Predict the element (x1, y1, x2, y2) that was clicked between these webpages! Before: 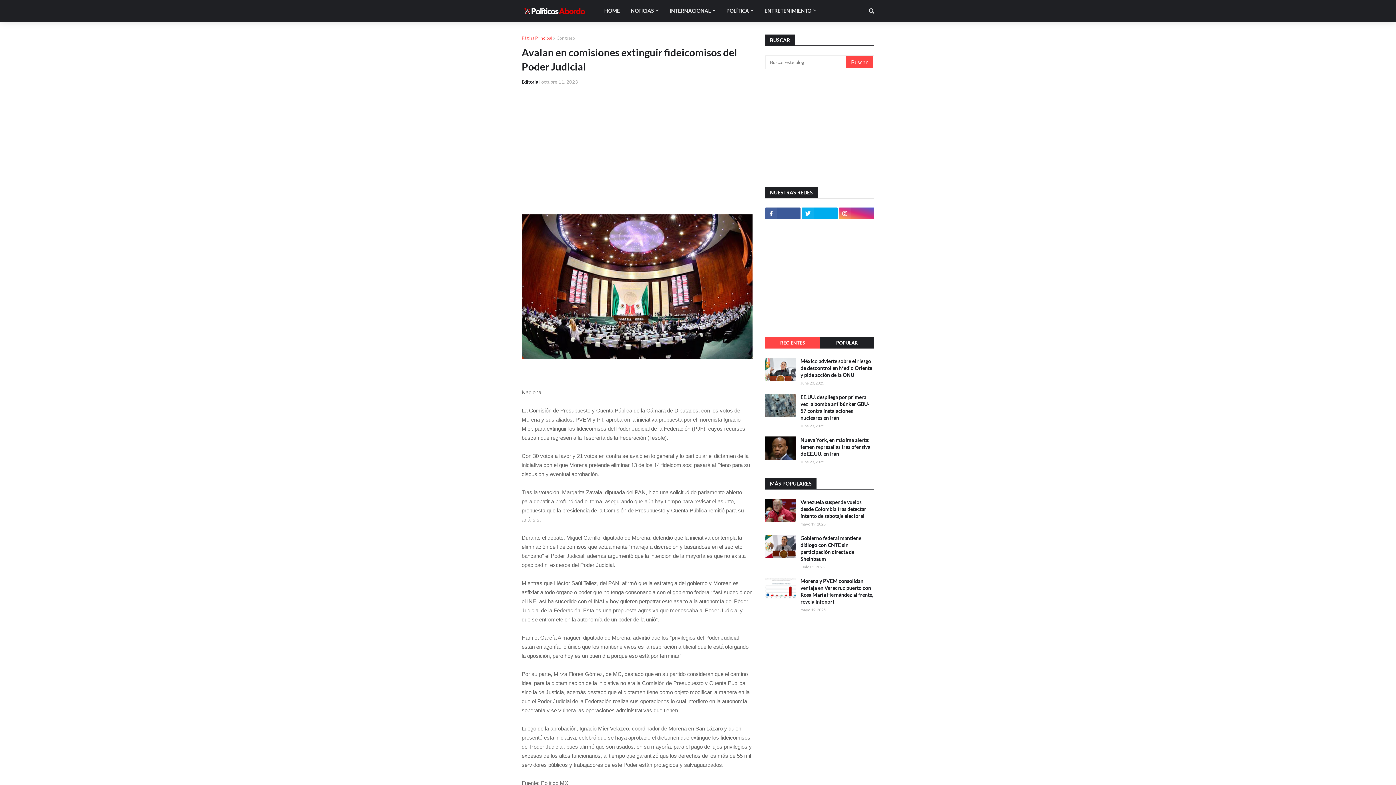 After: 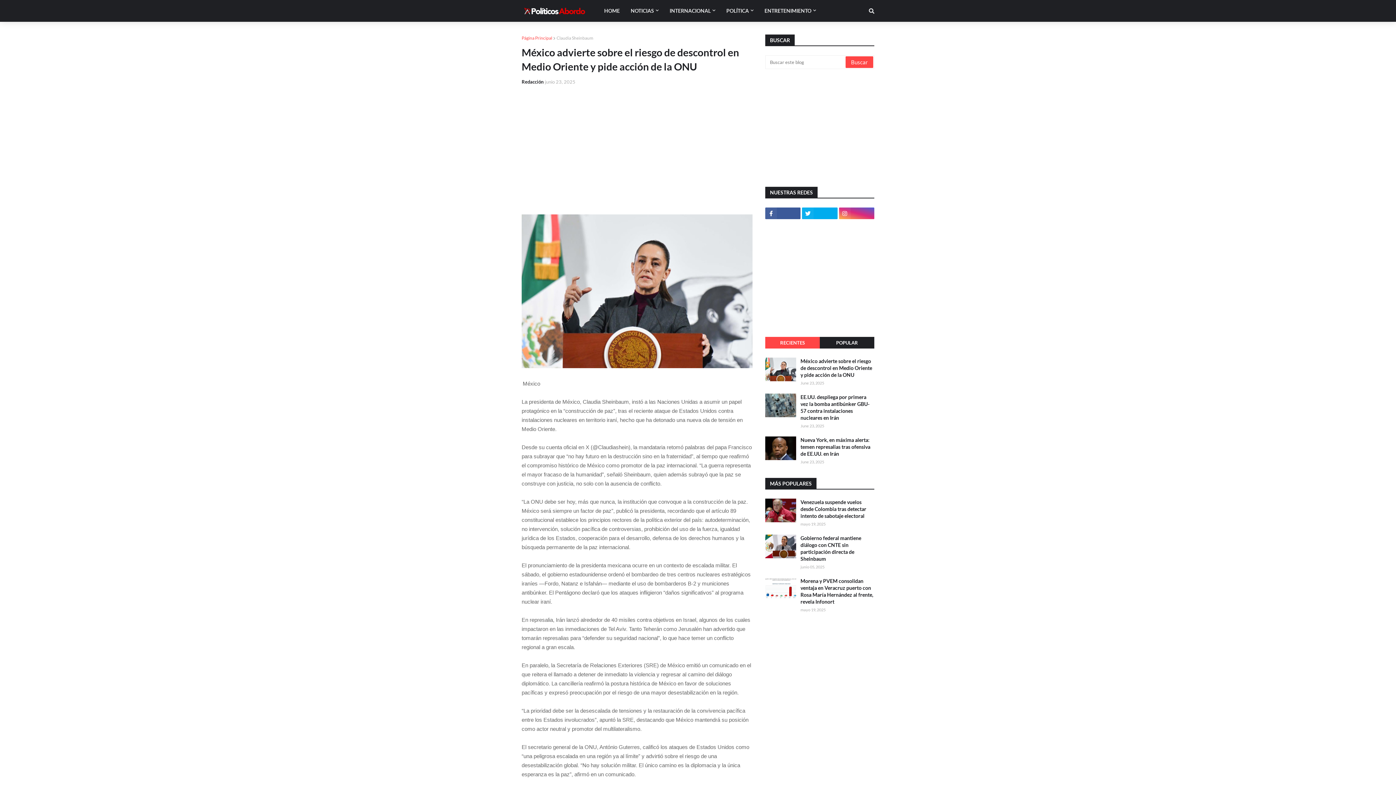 Action: label: México advierte sobre el riesgo de descontrol en Medio Oriente y pide acción de la ONU bbox: (800, 357, 874, 378)